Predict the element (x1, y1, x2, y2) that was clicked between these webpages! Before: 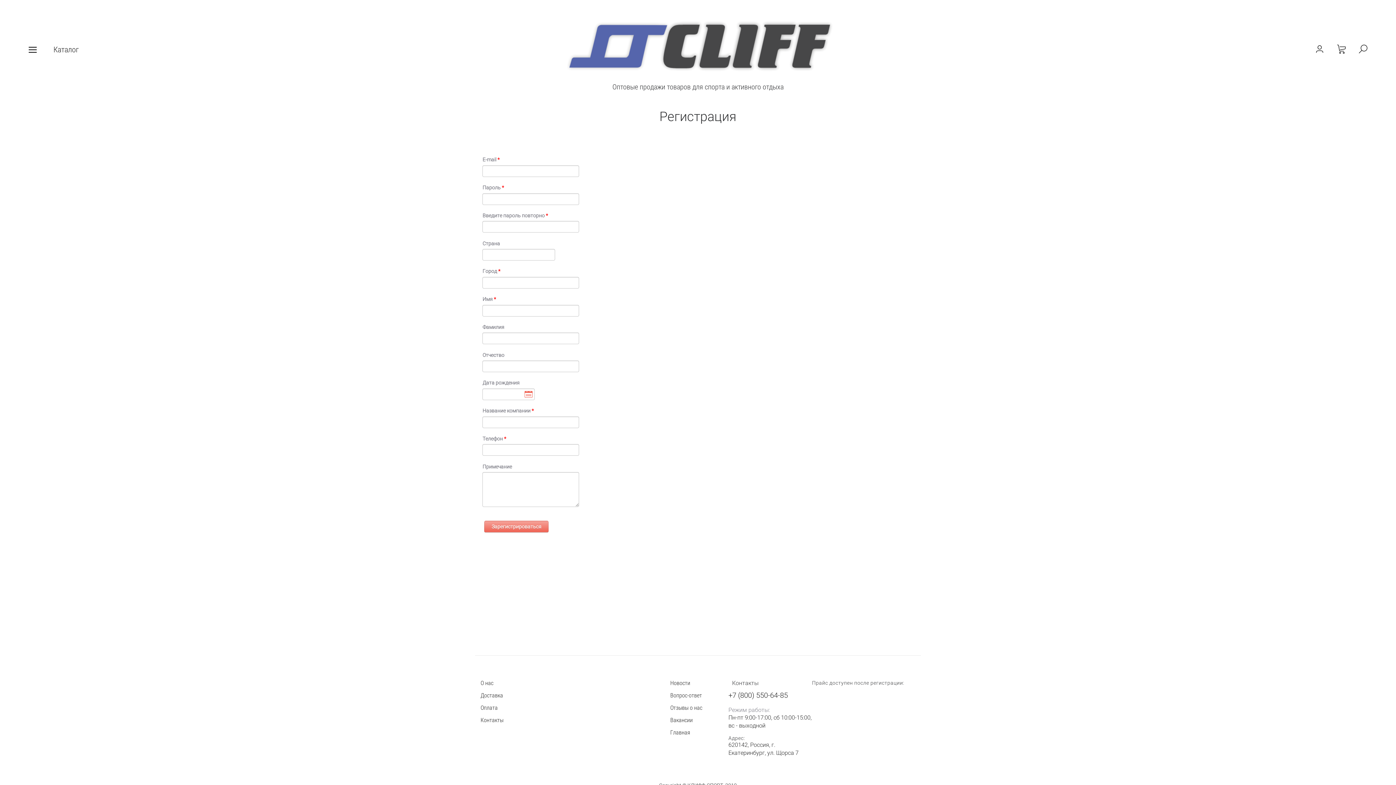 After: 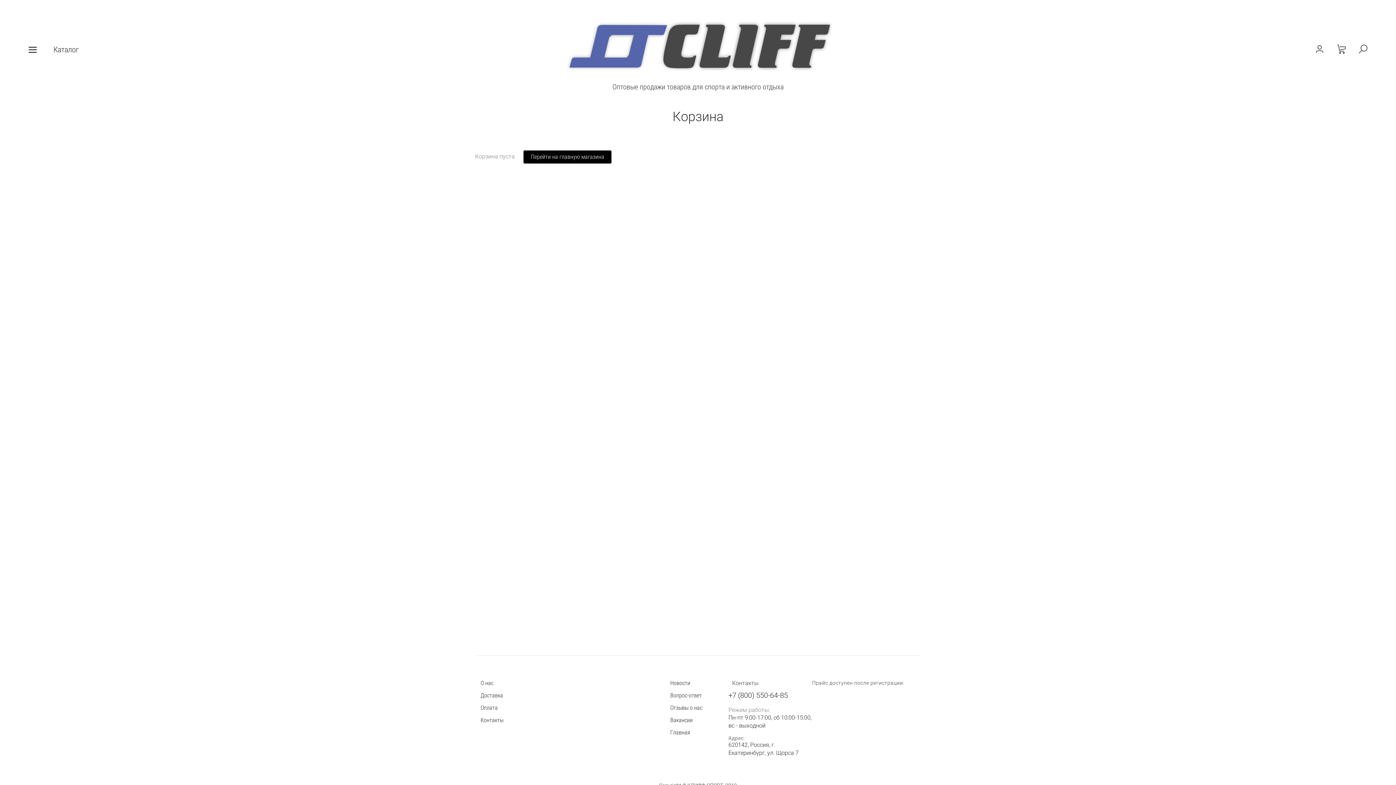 Action: bbox: (1334, 41, 1349, 56)